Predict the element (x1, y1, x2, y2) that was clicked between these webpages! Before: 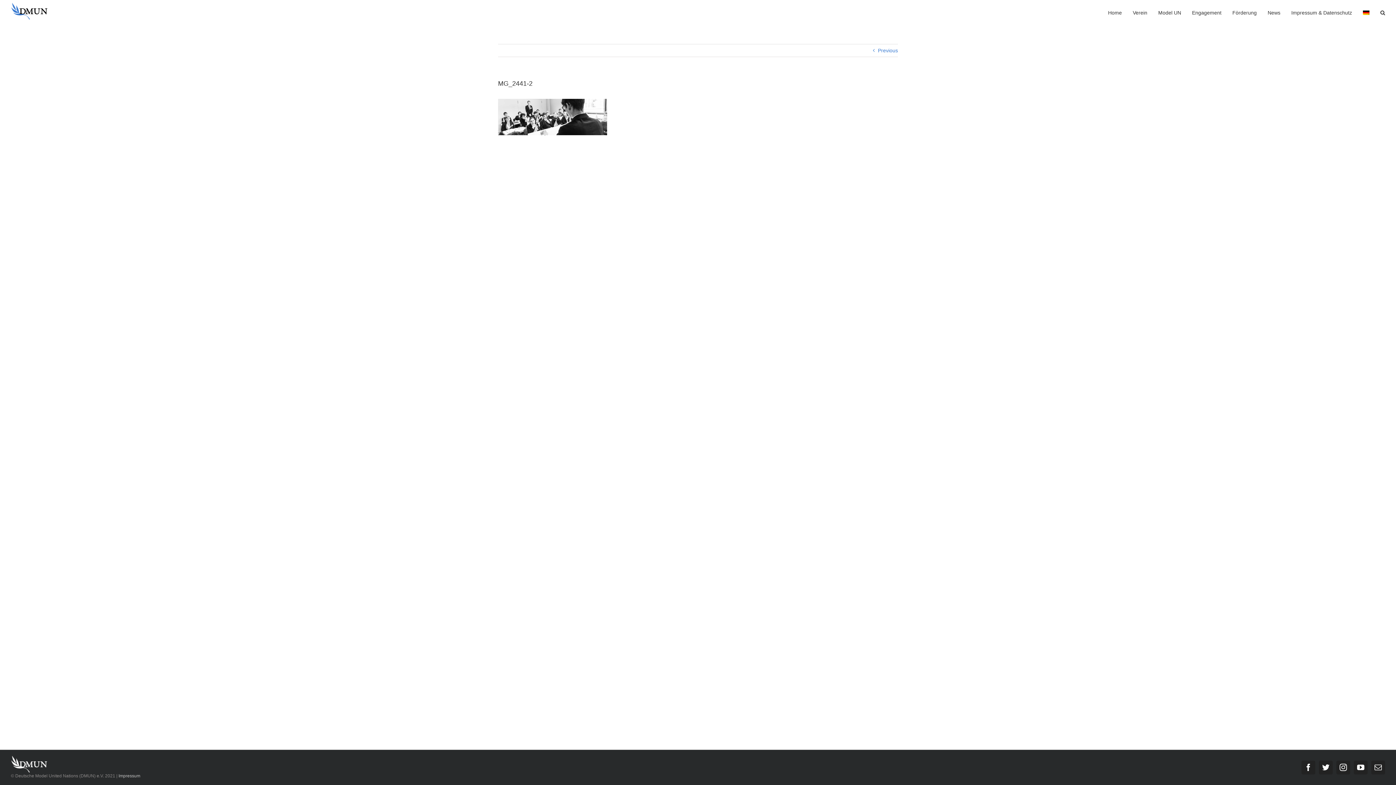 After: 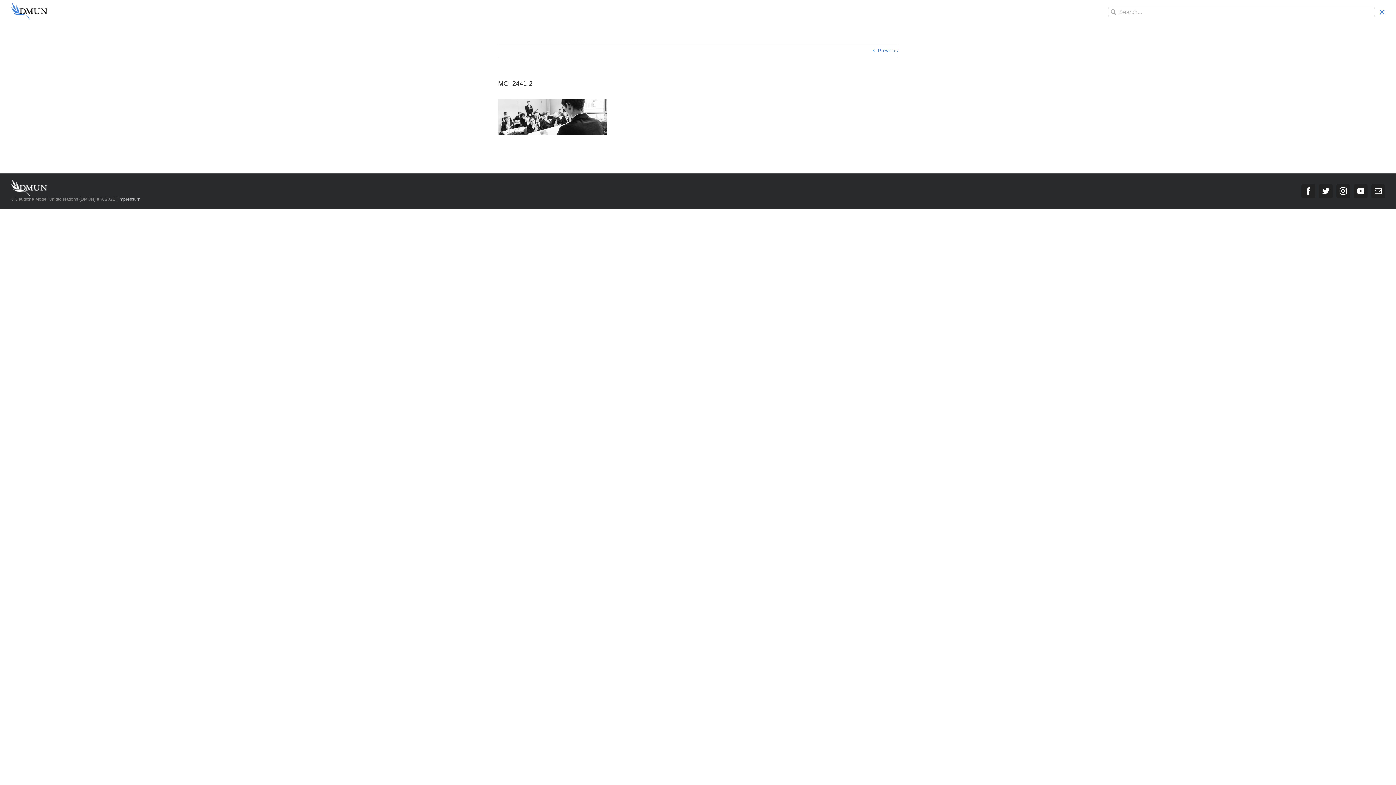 Action: bbox: (1380, 0, 1385, 24) label: Search